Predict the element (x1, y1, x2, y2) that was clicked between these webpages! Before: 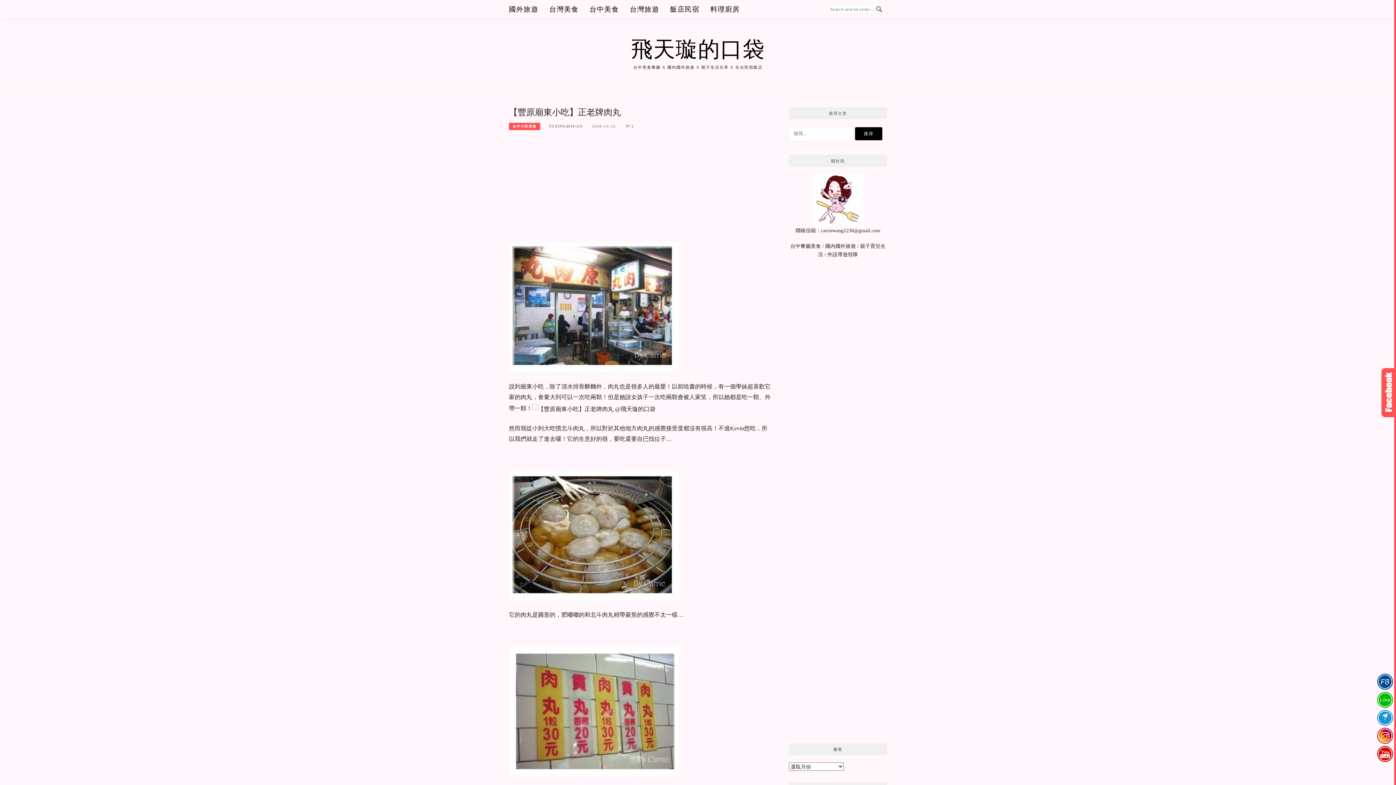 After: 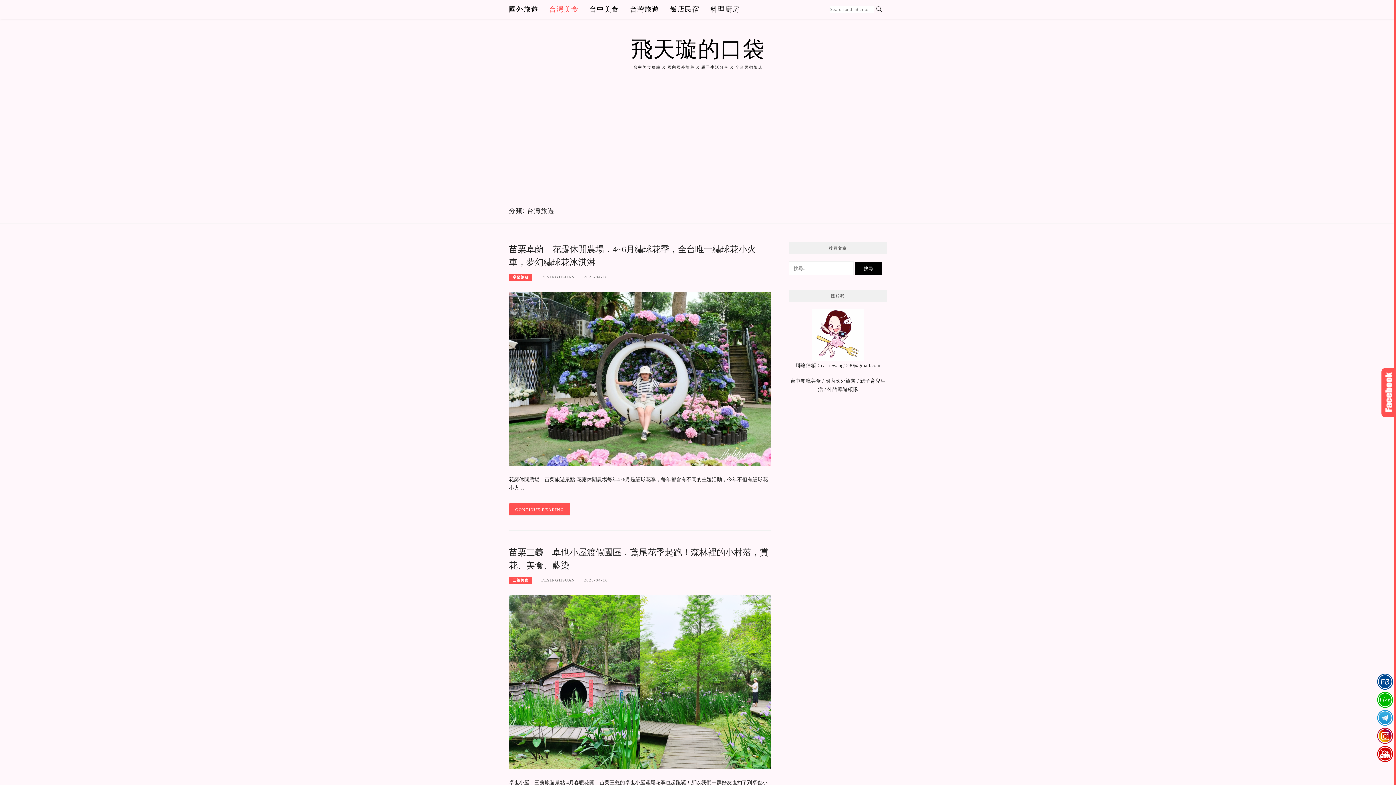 Action: label: 台灣美食 bbox: (549, 0, 578, 18)